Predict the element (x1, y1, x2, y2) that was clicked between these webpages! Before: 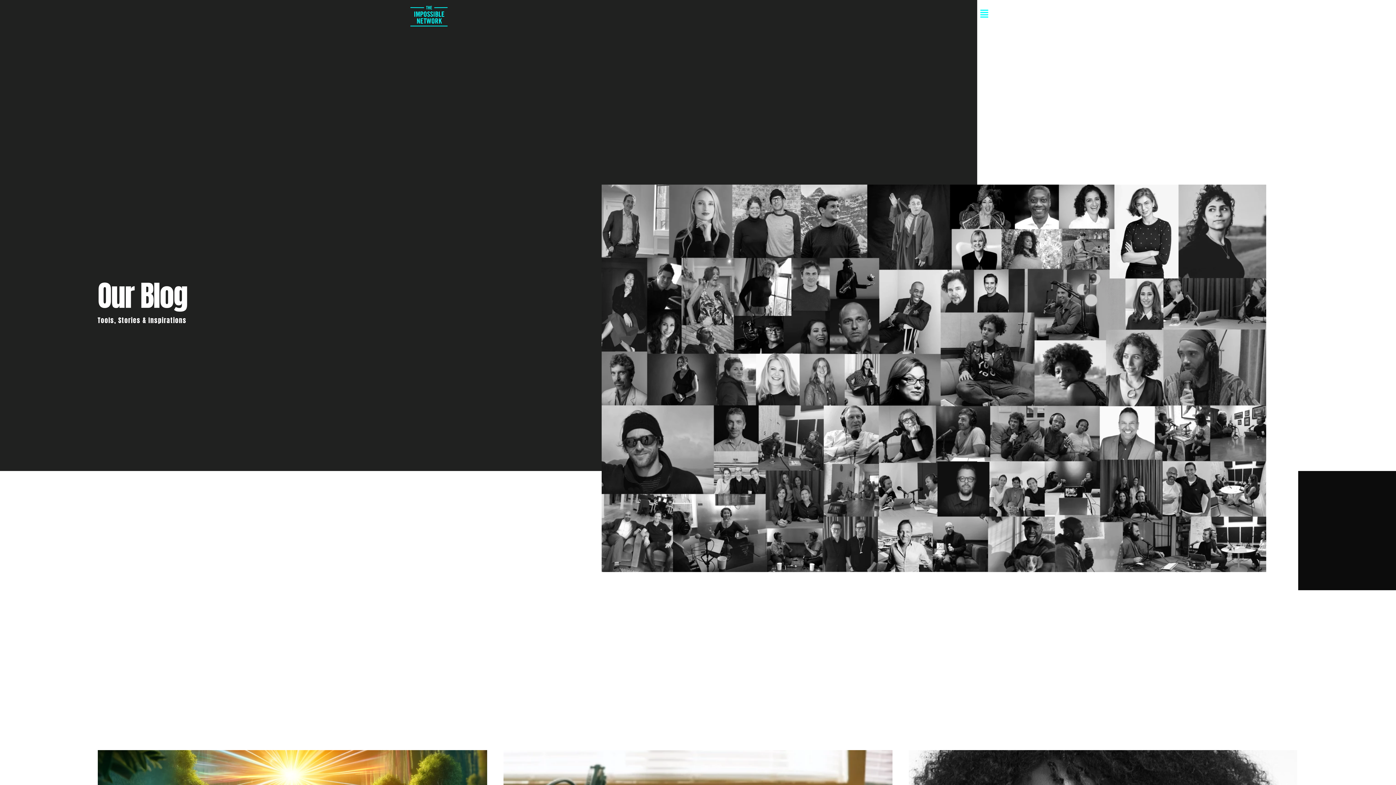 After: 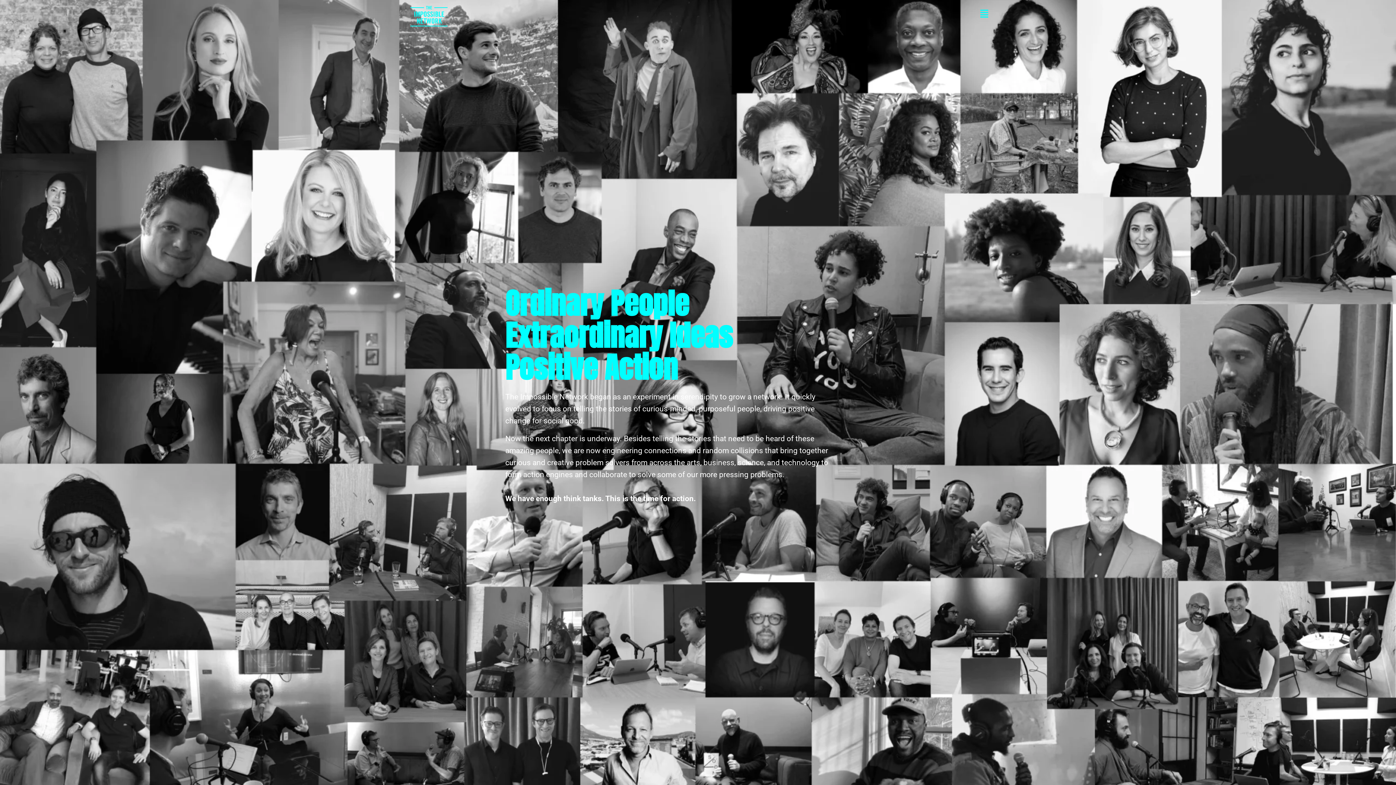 Action: bbox: (407, 3, 471, 29)